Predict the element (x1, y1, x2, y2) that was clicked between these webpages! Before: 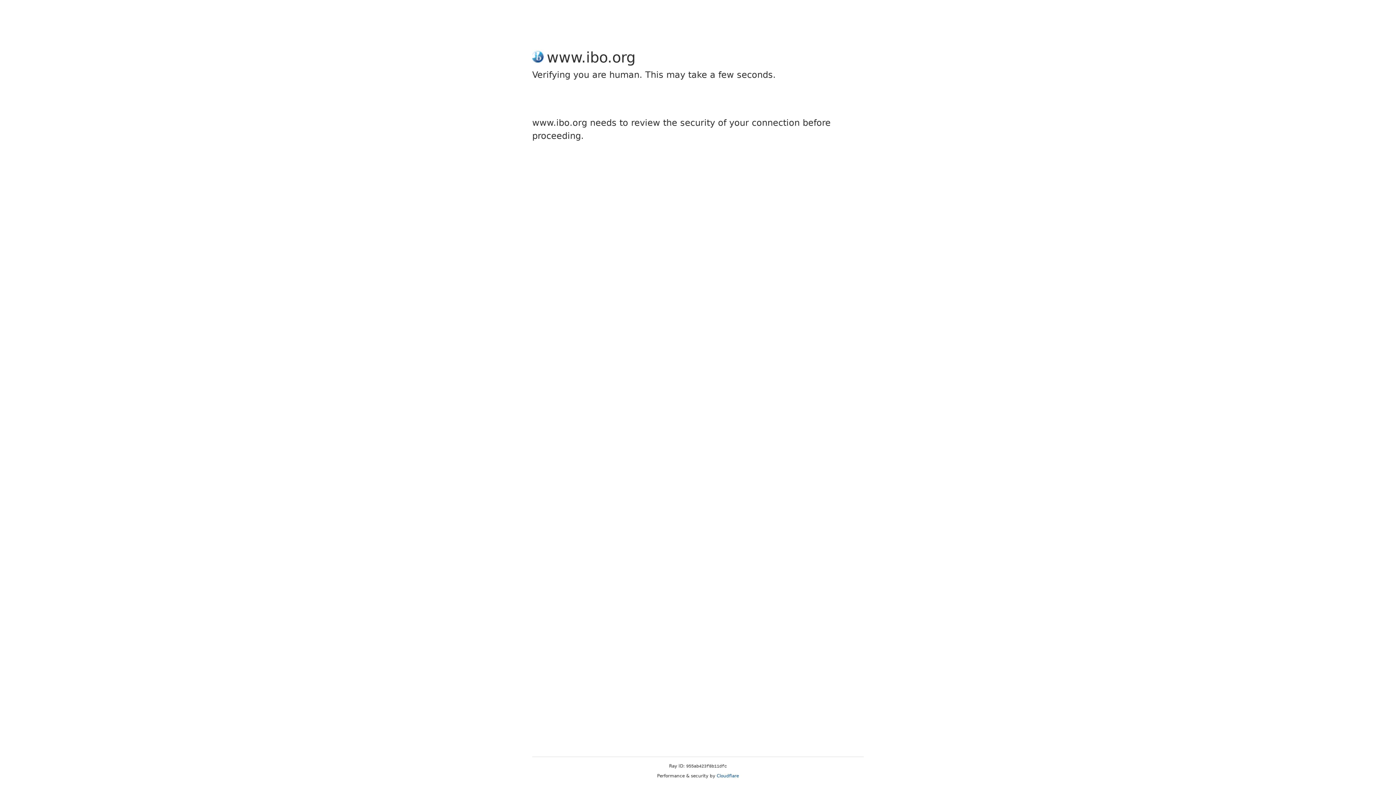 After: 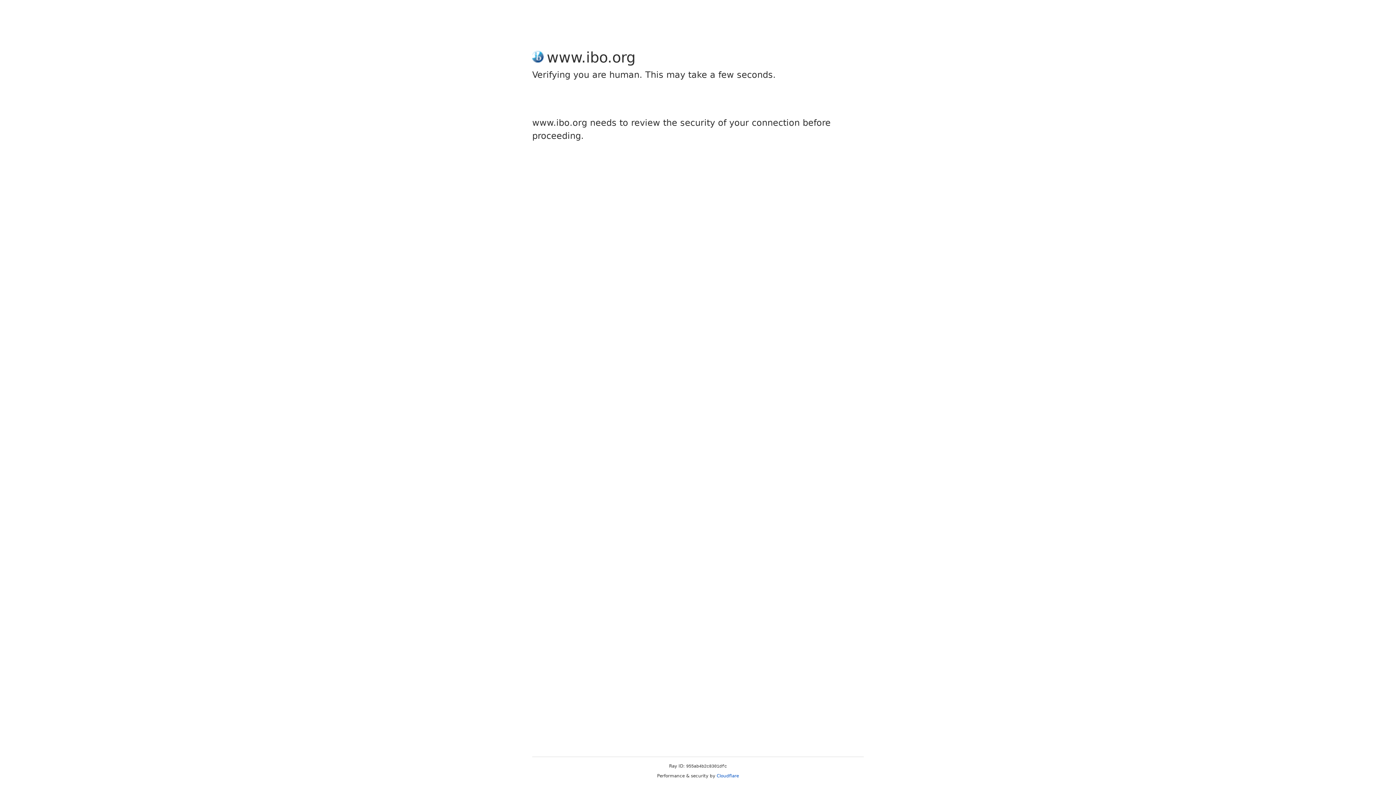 Action: label: Cloudflare bbox: (716, 773, 739, 778)